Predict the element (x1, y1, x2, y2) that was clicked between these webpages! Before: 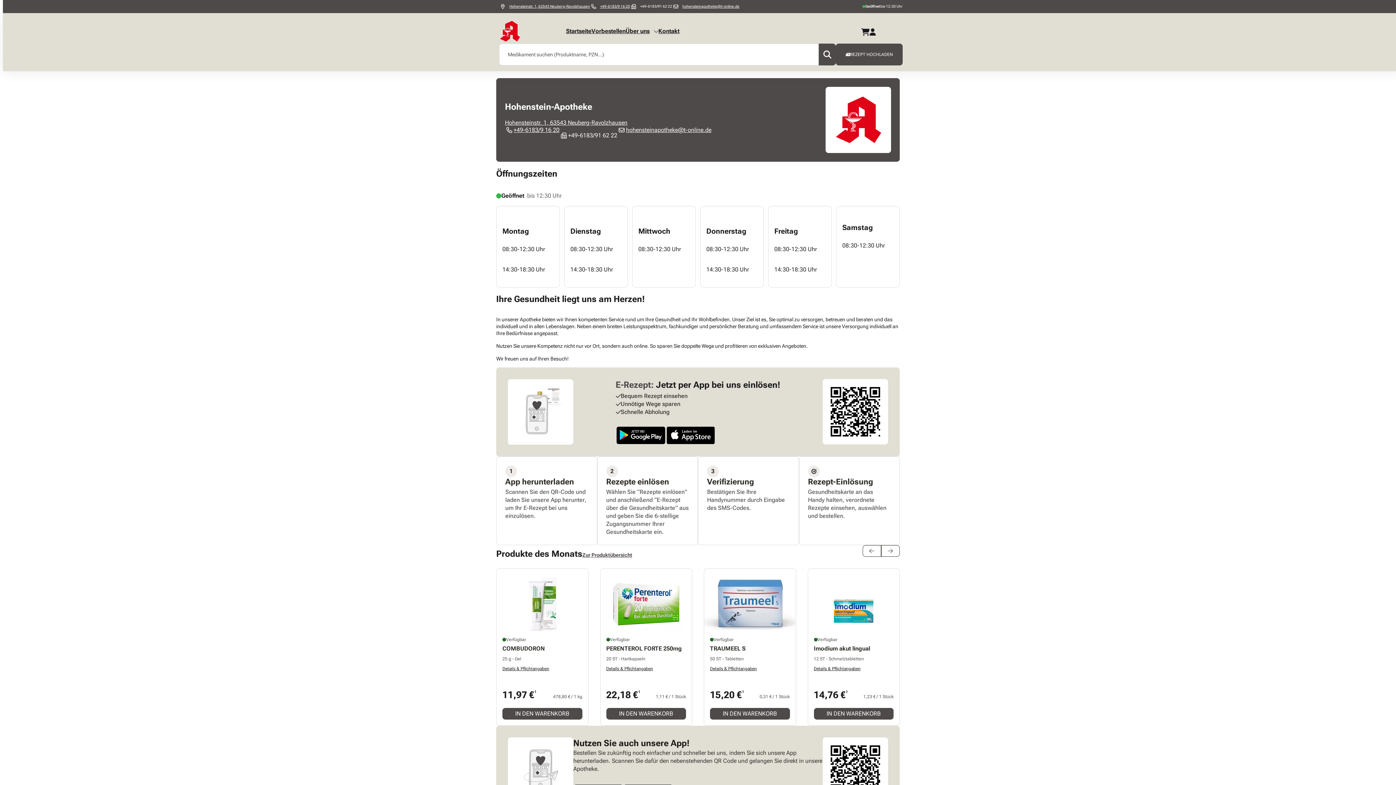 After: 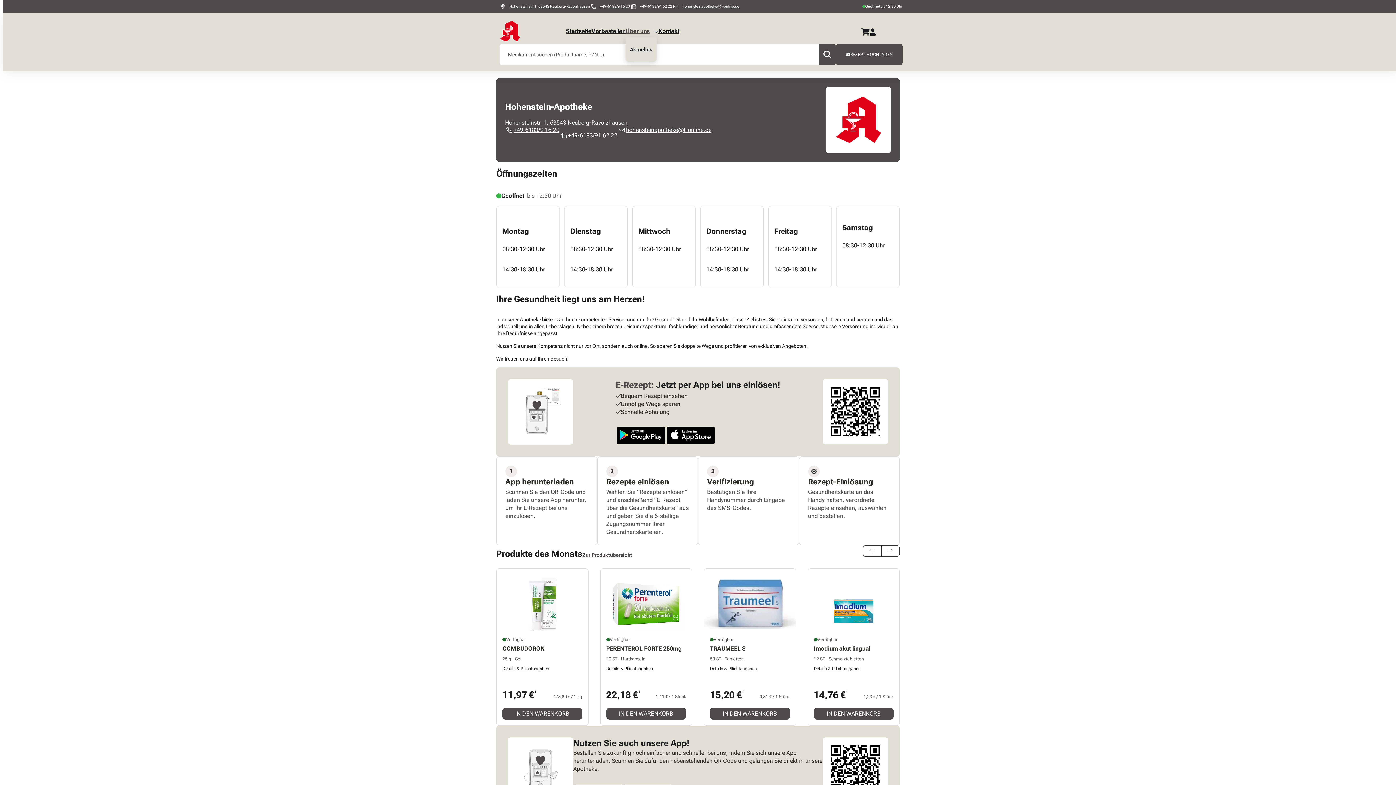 Action: bbox: (625, 25, 658, 36) label: Über uns